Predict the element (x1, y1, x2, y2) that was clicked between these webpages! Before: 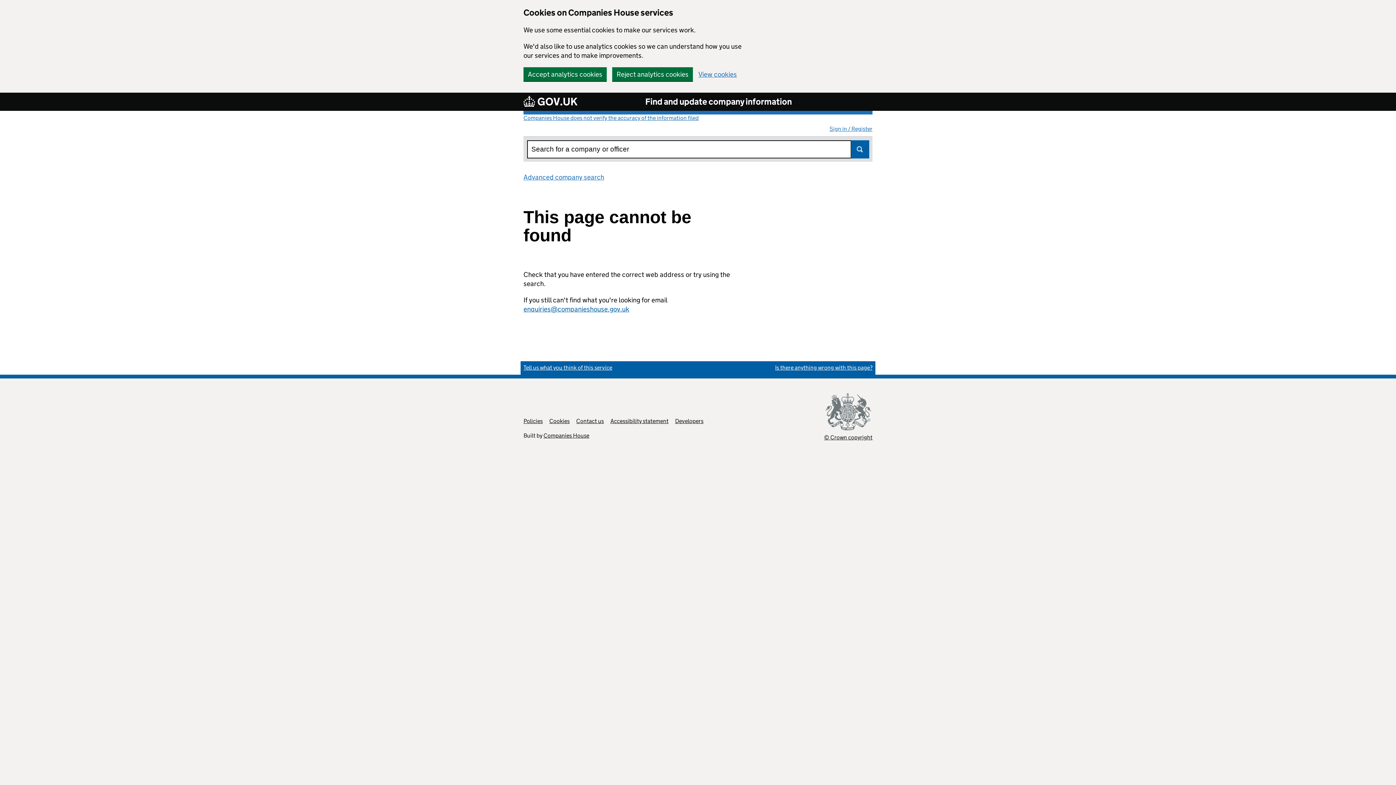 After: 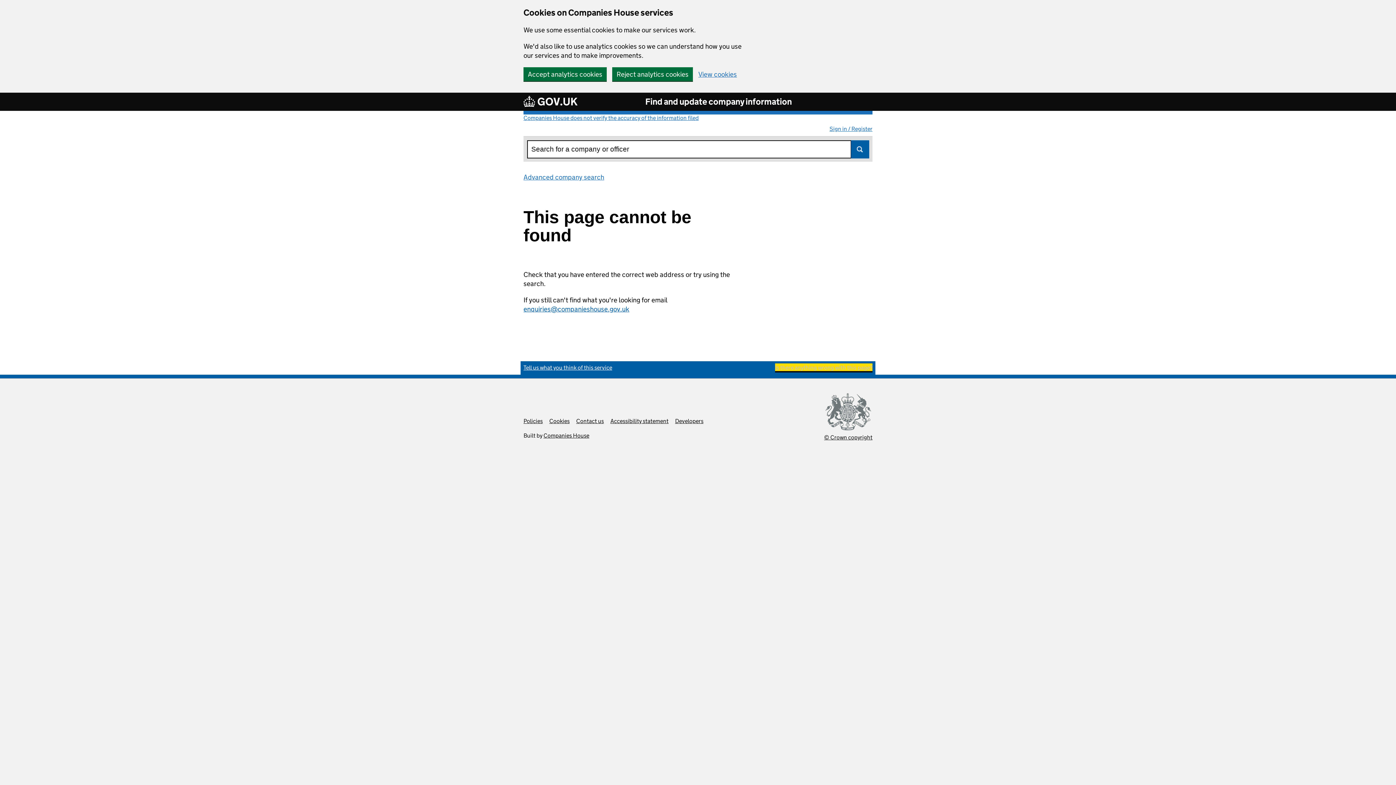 Action: label: Is there anything wrong with this page?
(link opens a new window) bbox: (775, 364, 872, 371)